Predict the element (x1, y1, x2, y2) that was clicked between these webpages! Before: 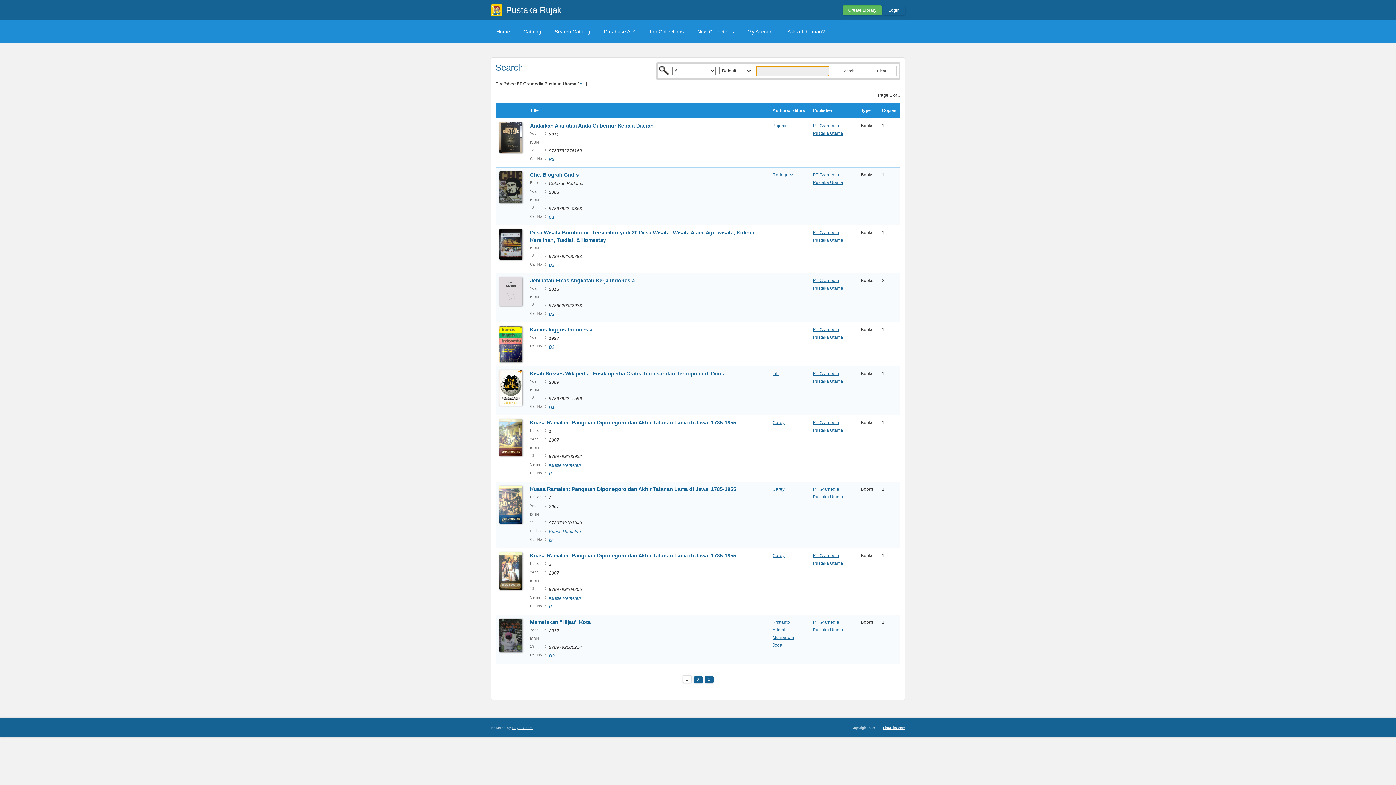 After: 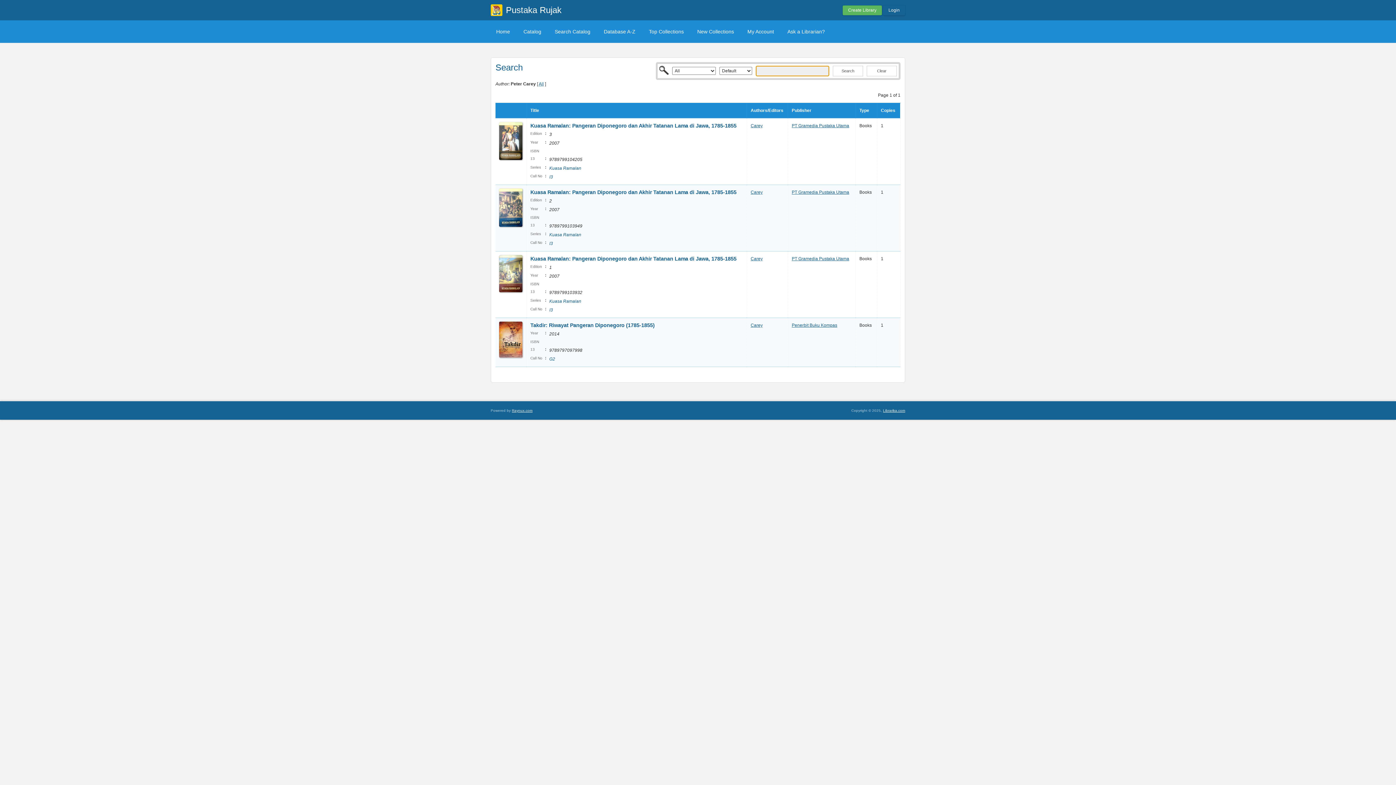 Action: bbox: (772, 486, 784, 492) label: Carey